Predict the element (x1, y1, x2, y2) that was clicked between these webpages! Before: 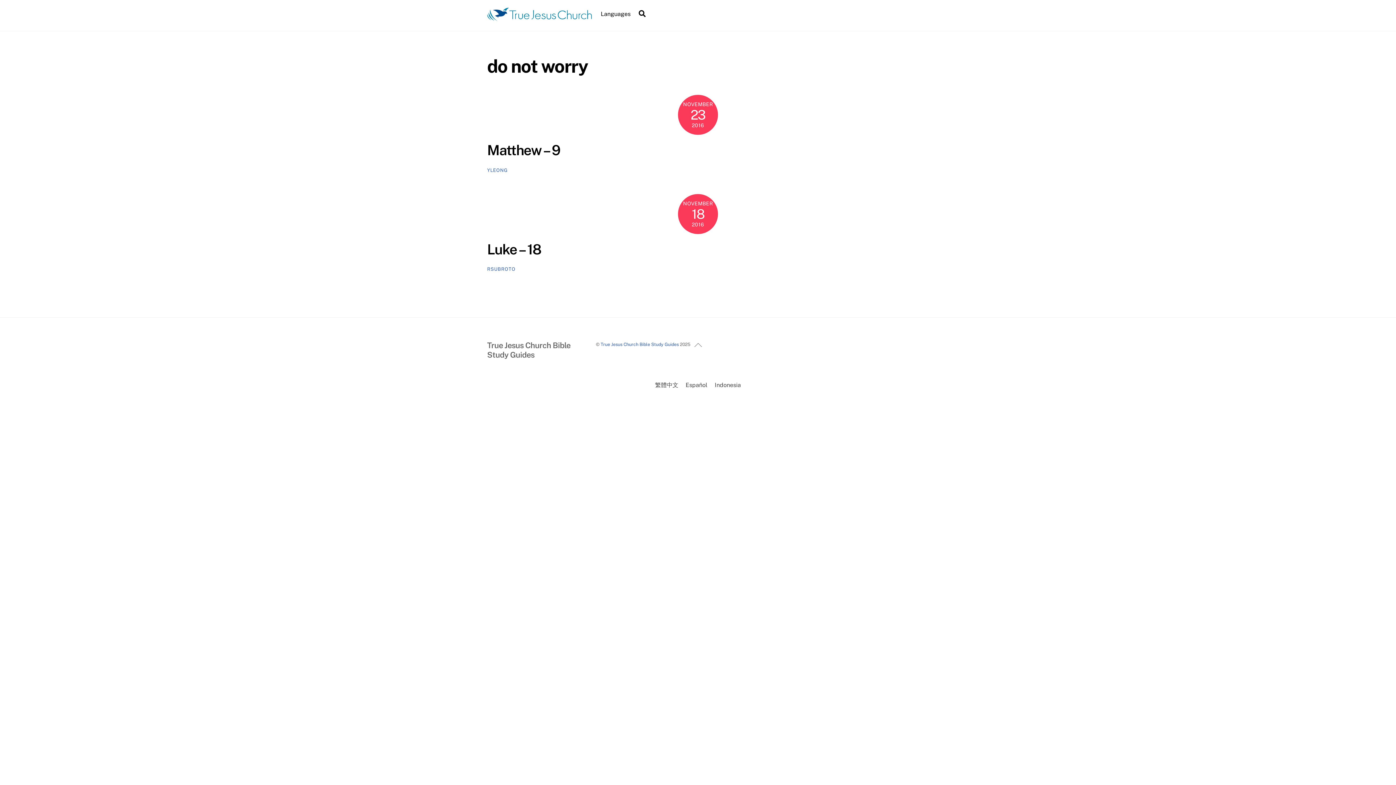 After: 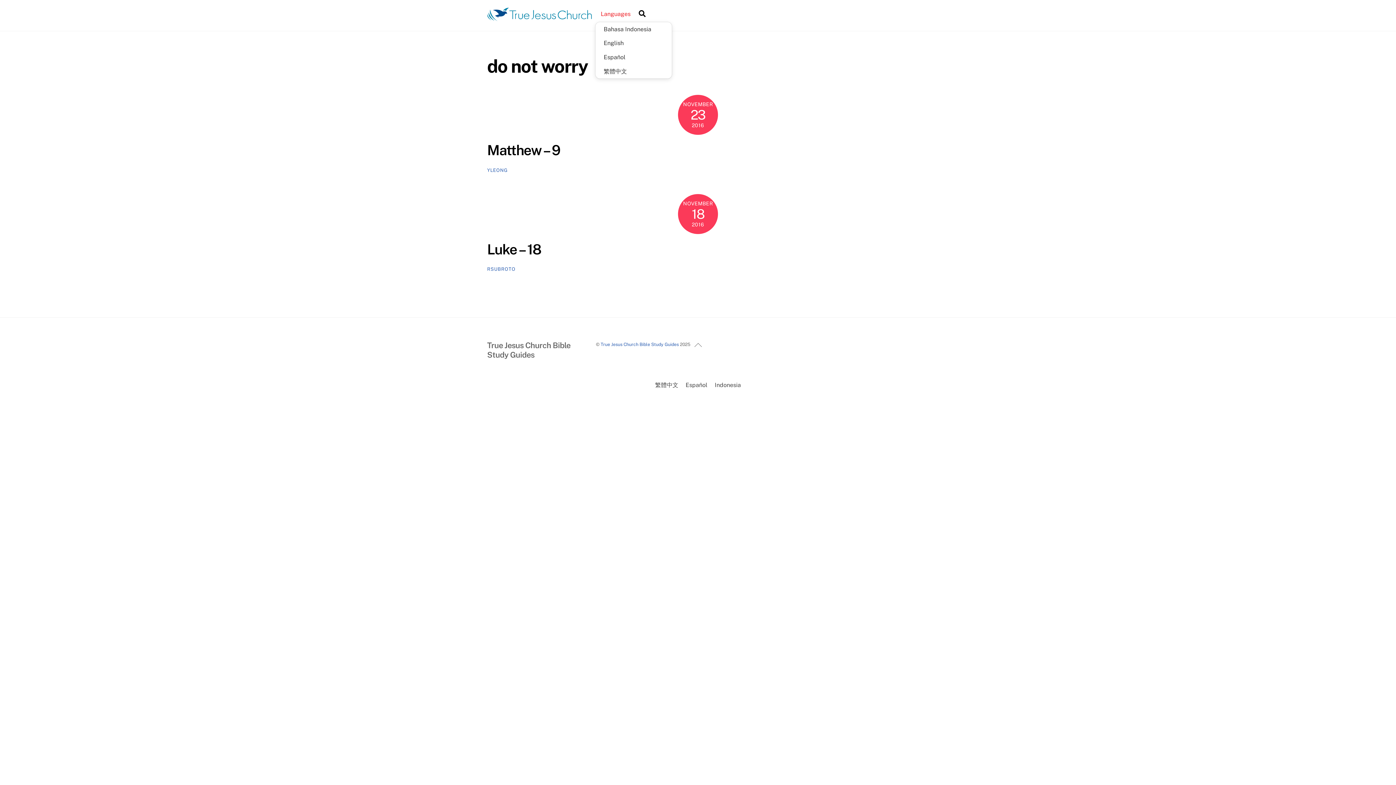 Action: label: Languages bbox: (597, 5, 634, 22)